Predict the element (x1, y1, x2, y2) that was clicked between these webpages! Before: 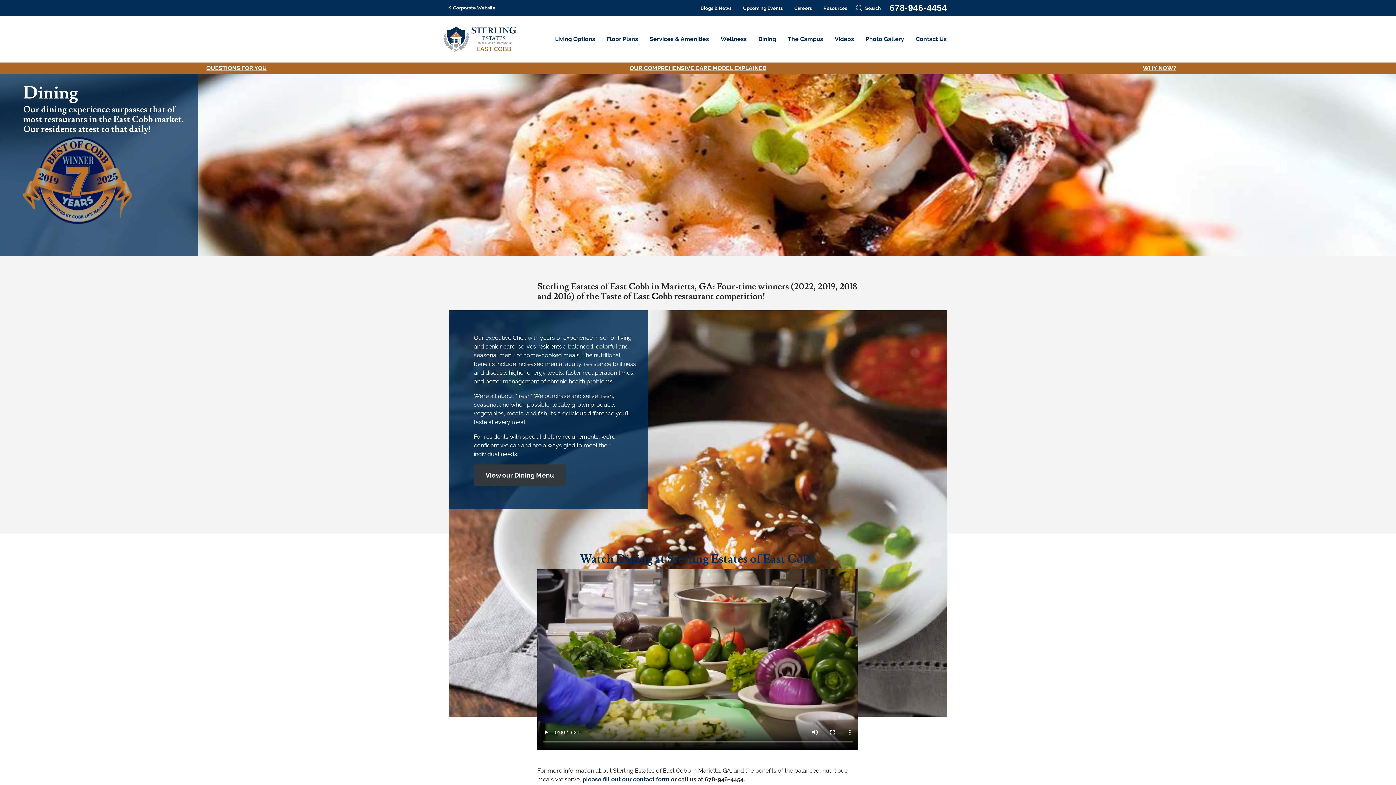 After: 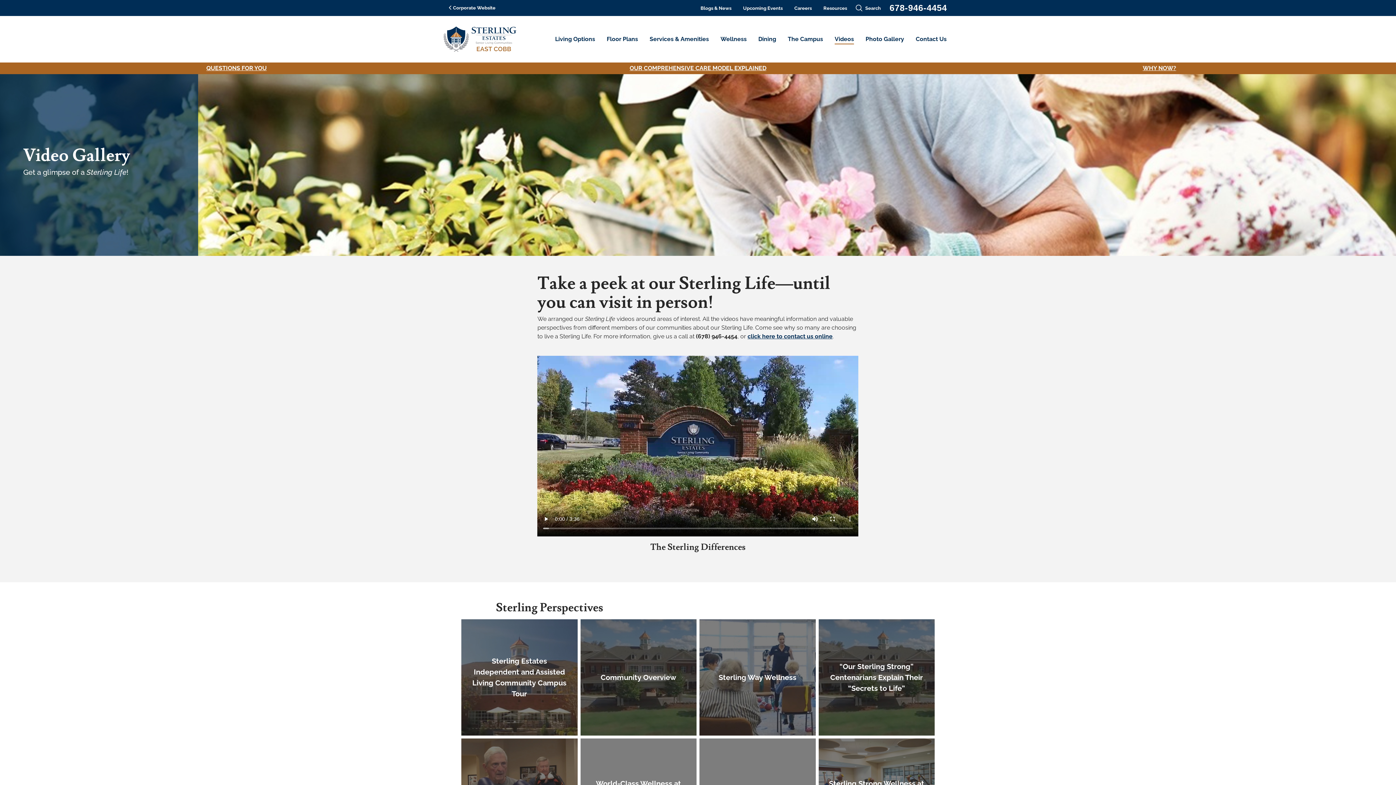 Action: bbox: (829, 26, 860, 52) label: Videos